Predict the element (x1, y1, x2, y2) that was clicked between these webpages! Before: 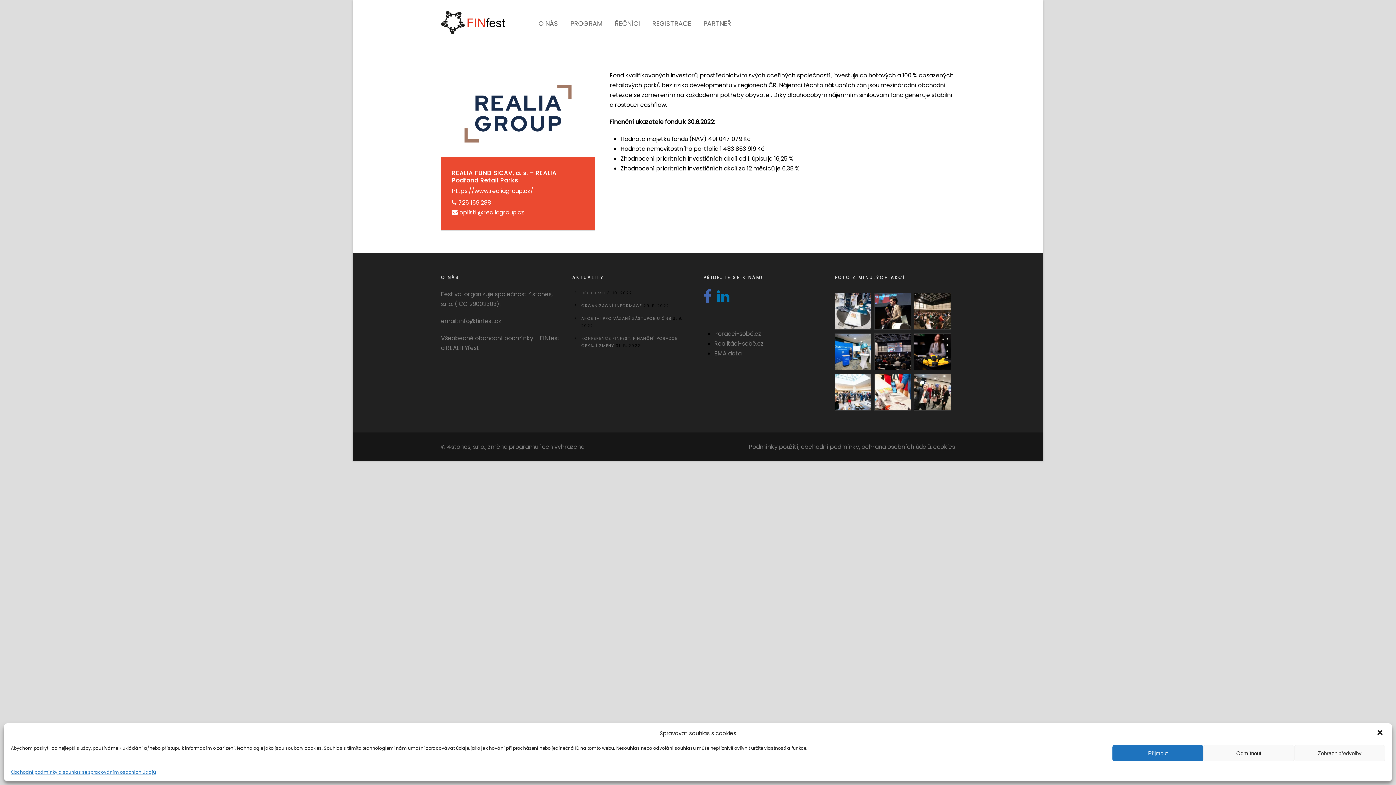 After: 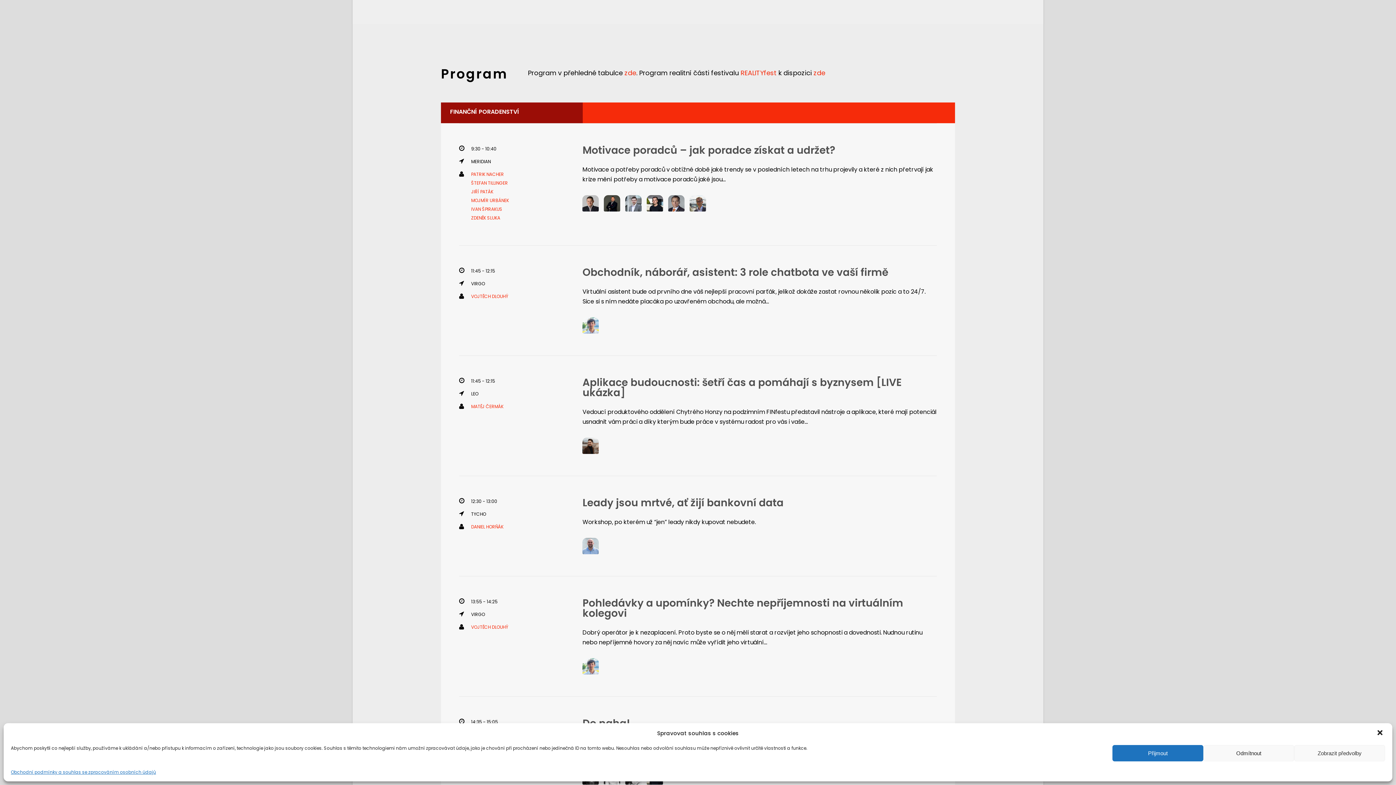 Action: bbox: (570, 18, 602, 42) label: PROGRAM